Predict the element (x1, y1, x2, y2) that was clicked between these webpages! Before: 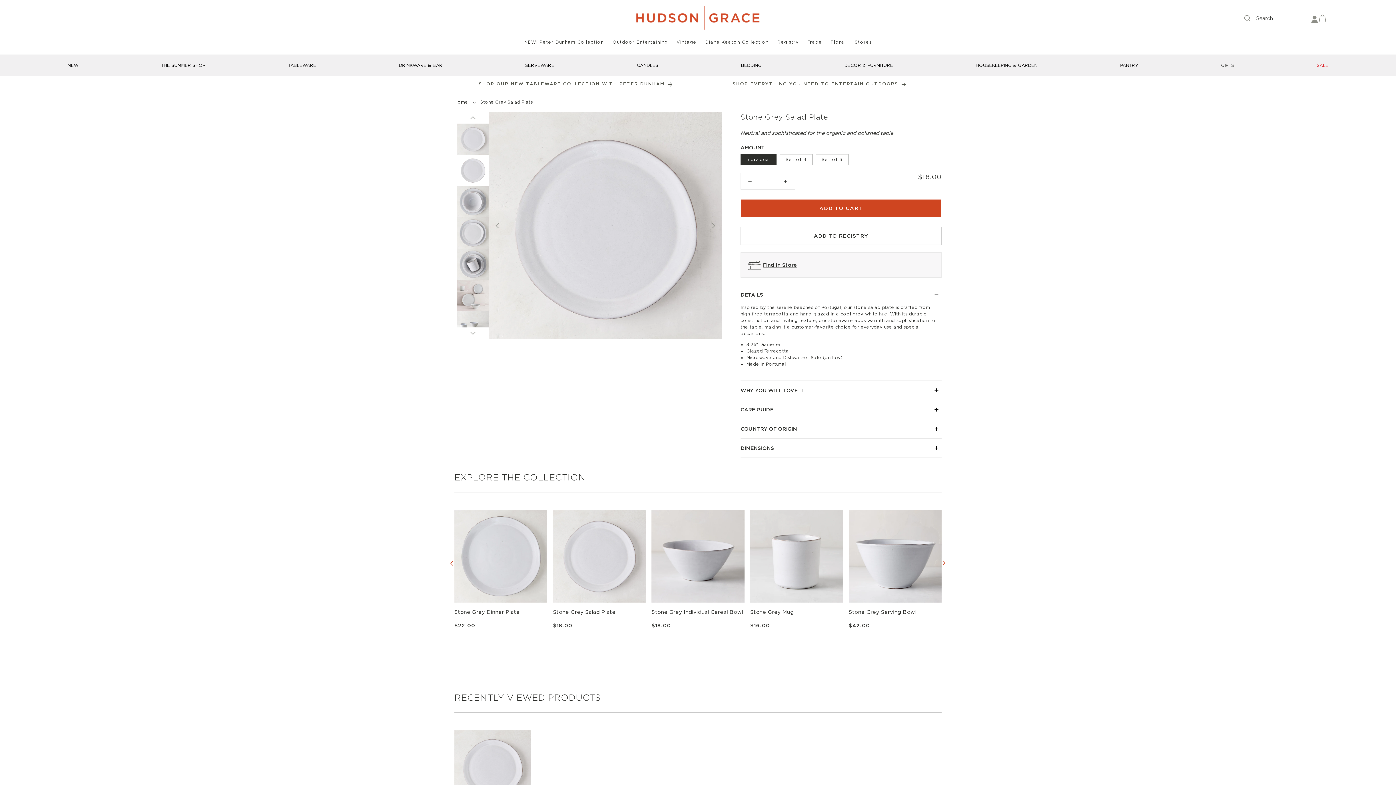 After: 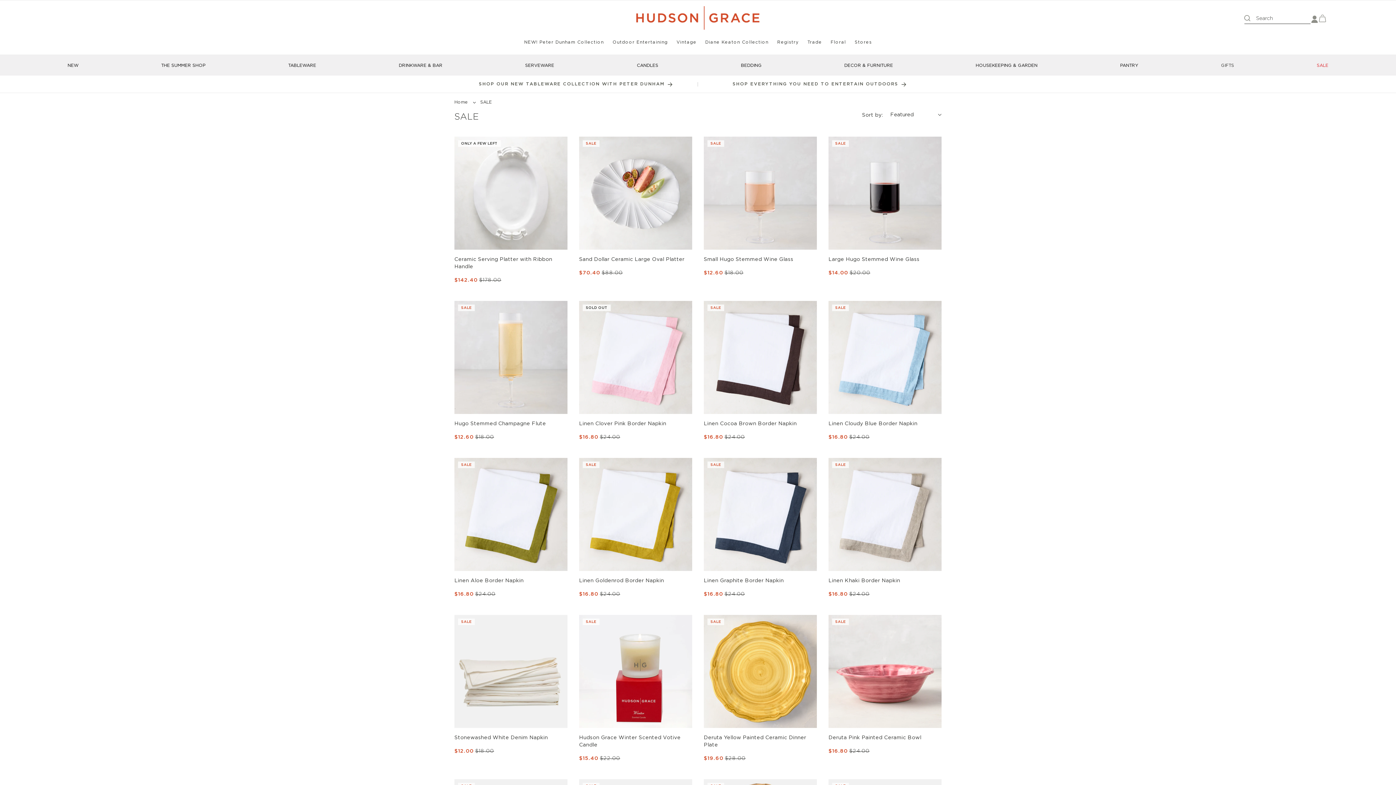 Action: label: SALE bbox: (1313, 54, 1332, 75)